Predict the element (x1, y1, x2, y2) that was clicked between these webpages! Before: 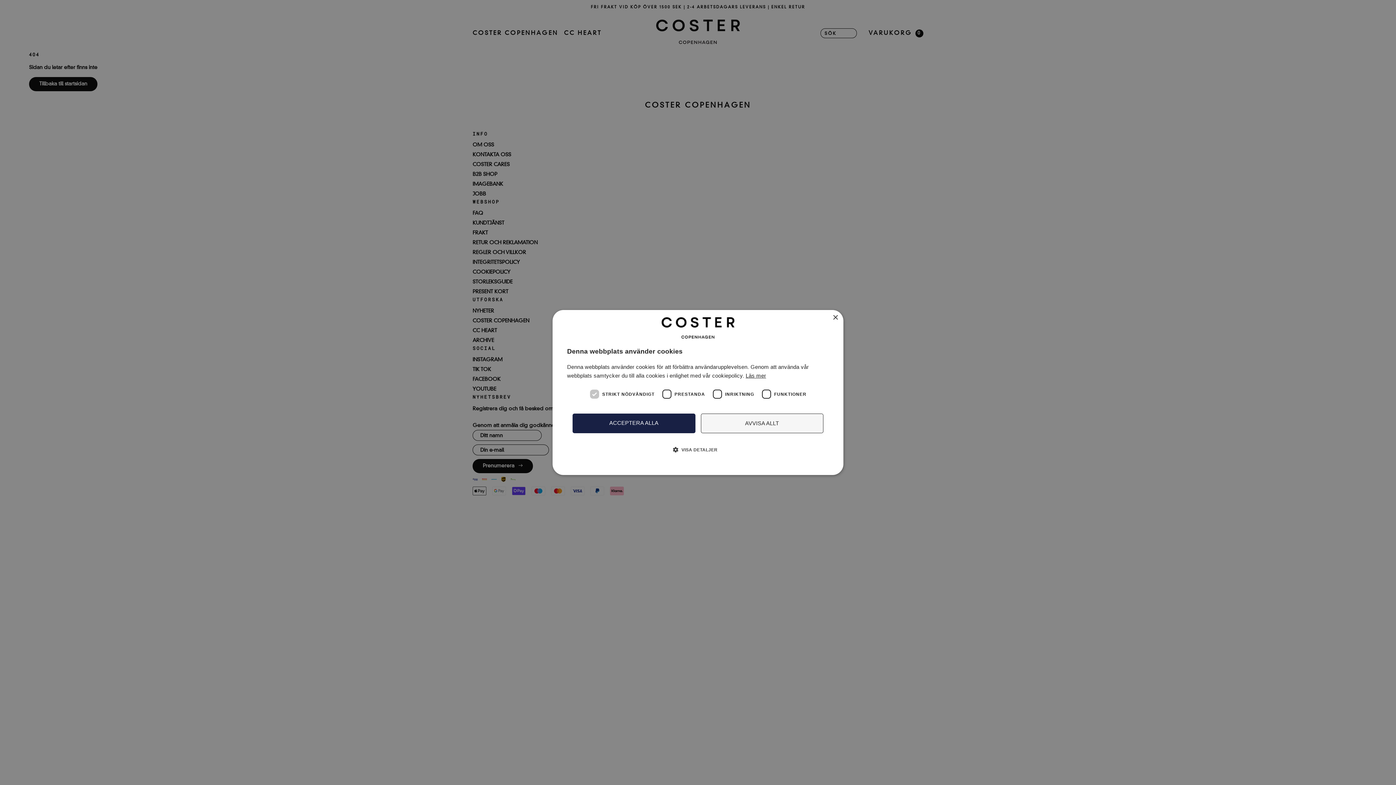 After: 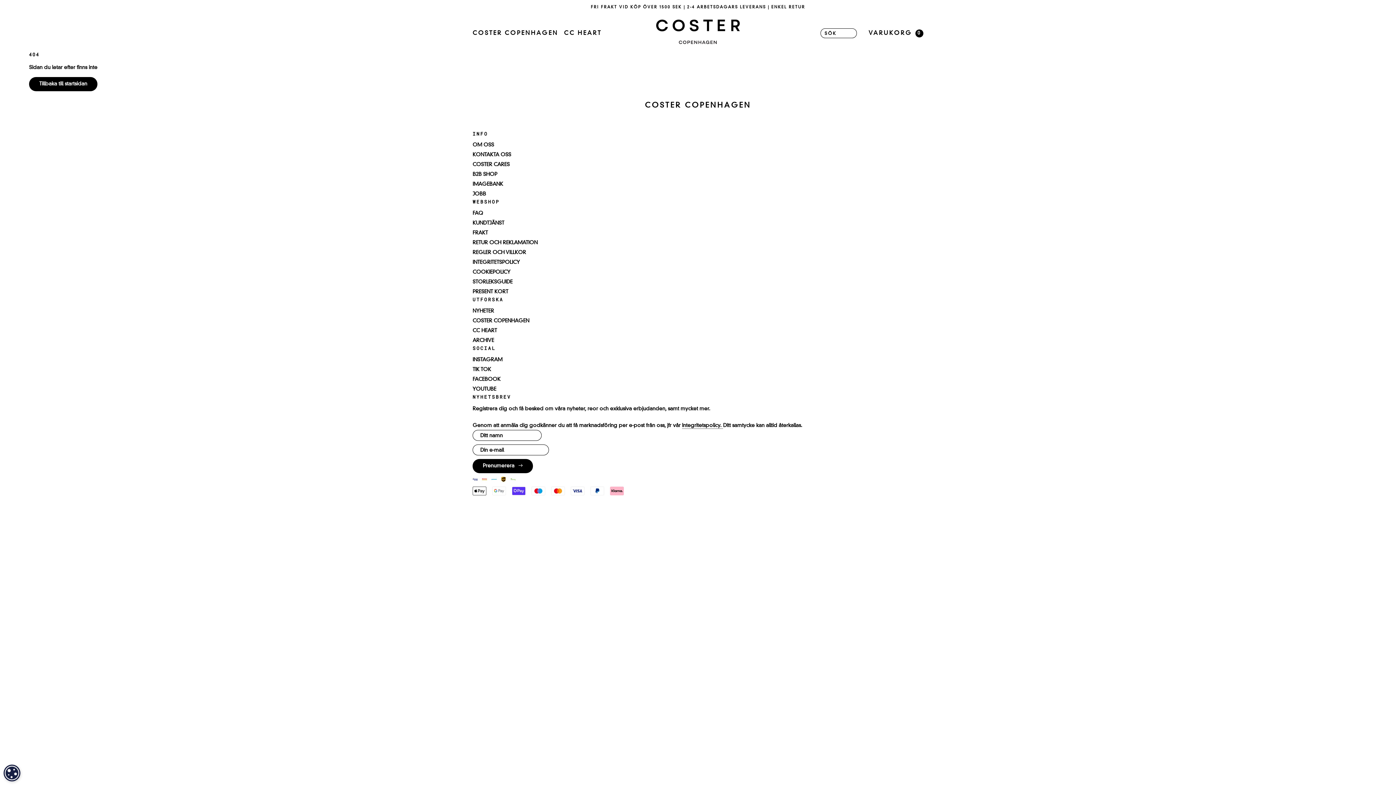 Action: label: ACCEPTERA ALLA bbox: (572, 413, 695, 433)